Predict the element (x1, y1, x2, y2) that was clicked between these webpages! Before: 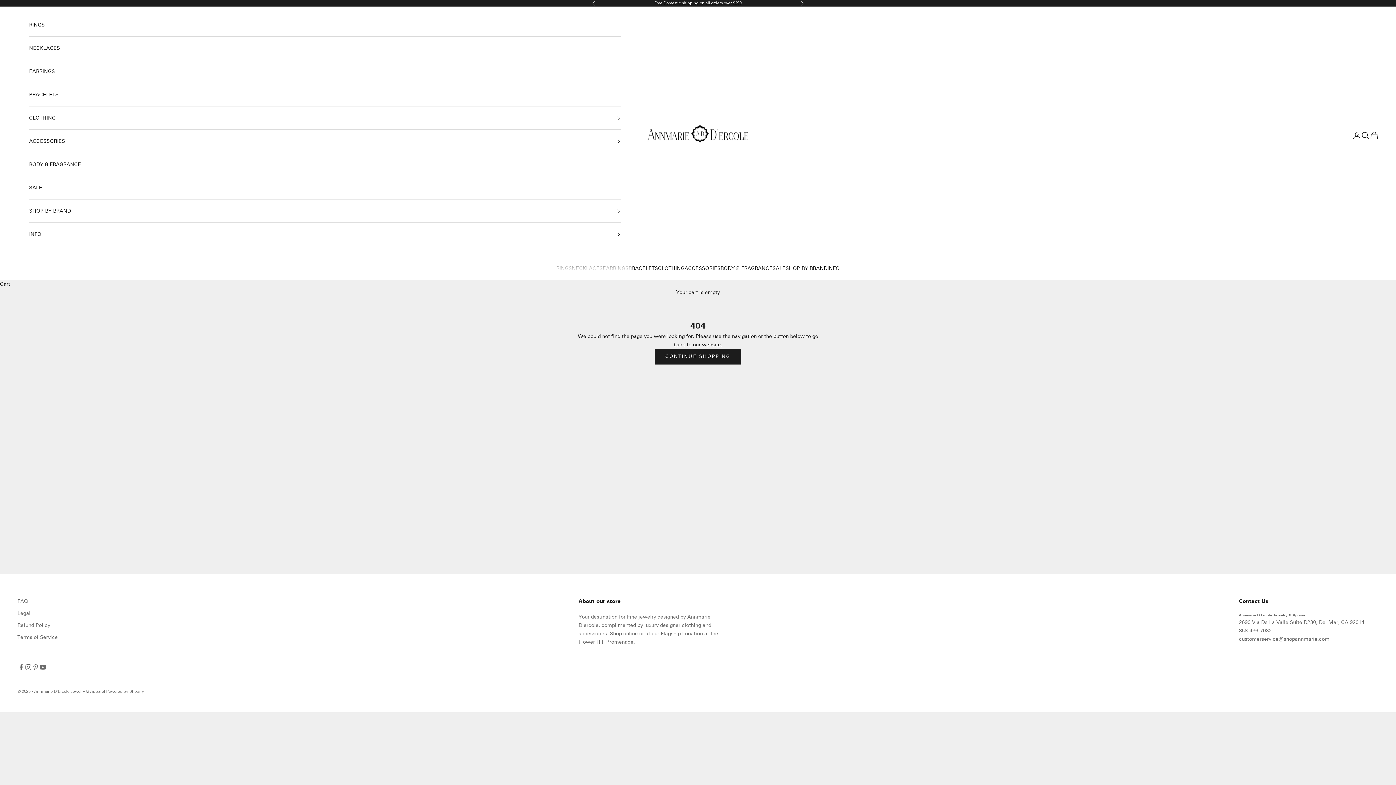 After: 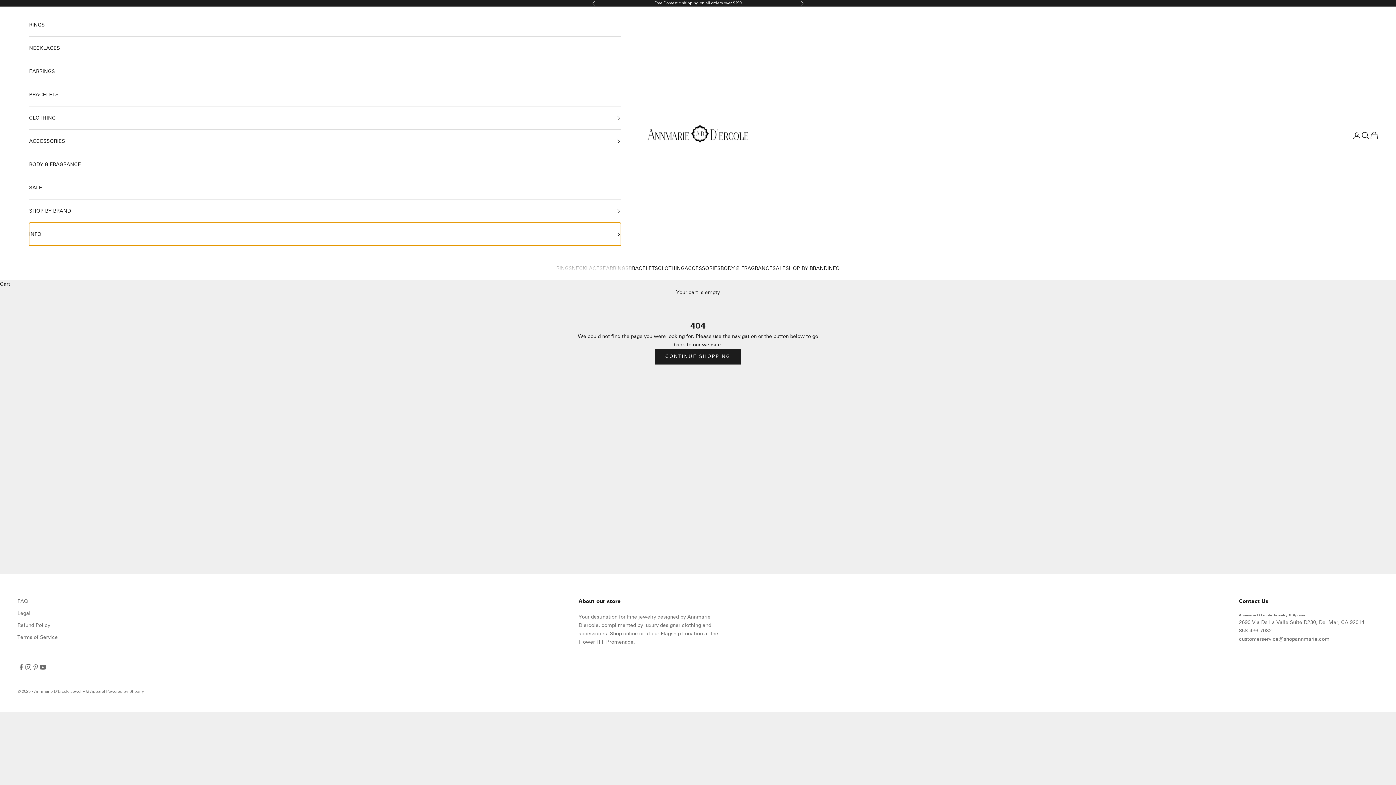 Action: label: INFO bbox: (29, 222, 621, 245)